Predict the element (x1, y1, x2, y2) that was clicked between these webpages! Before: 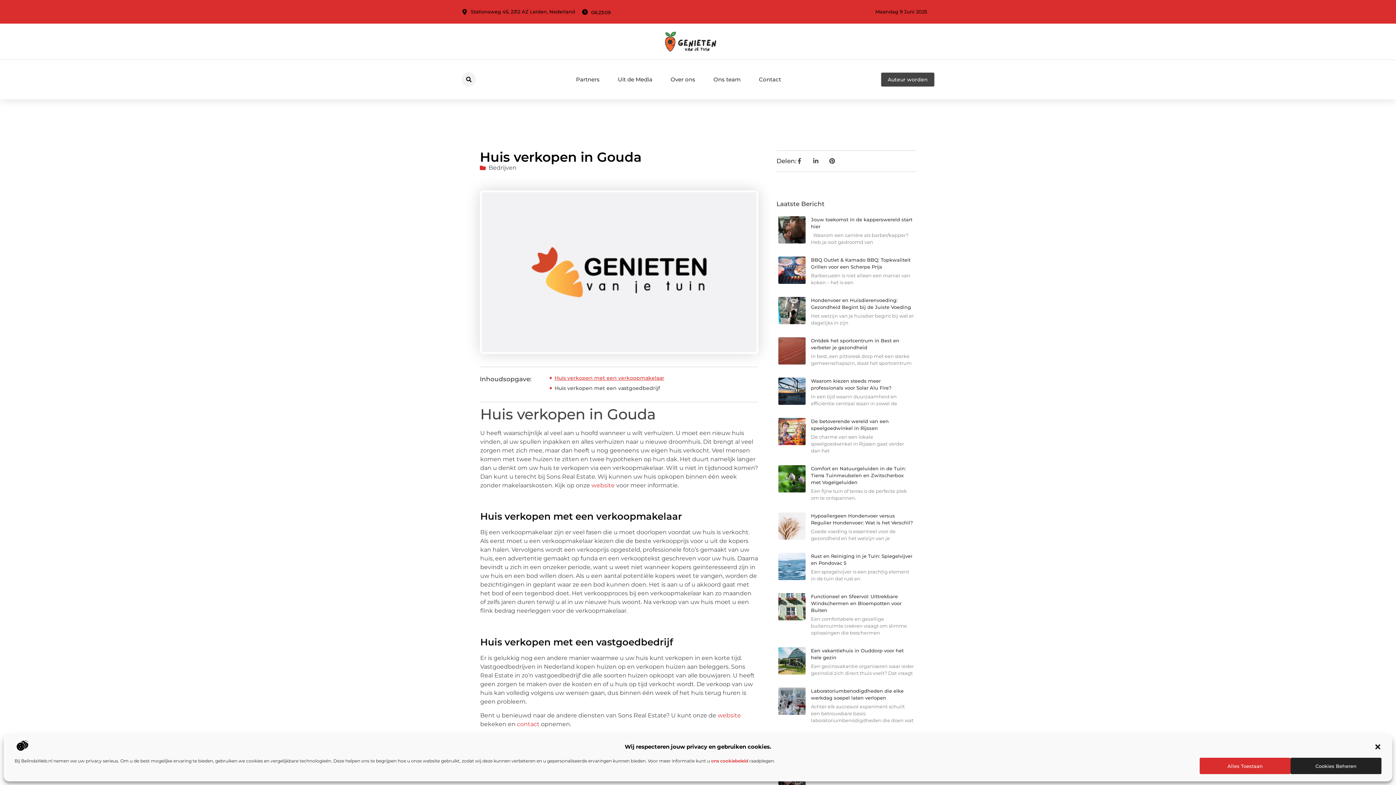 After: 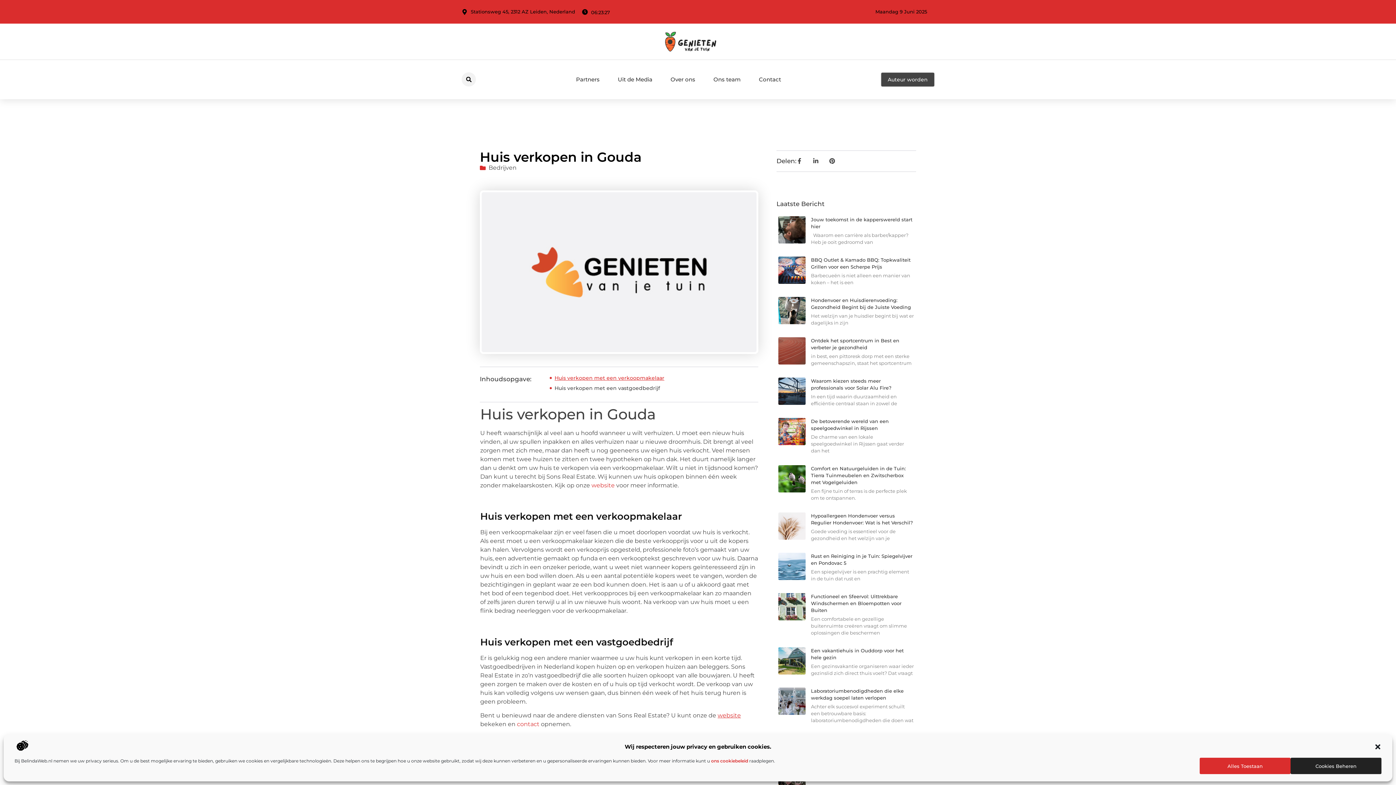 Action: label: website bbox: (717, 712, 741, 719)